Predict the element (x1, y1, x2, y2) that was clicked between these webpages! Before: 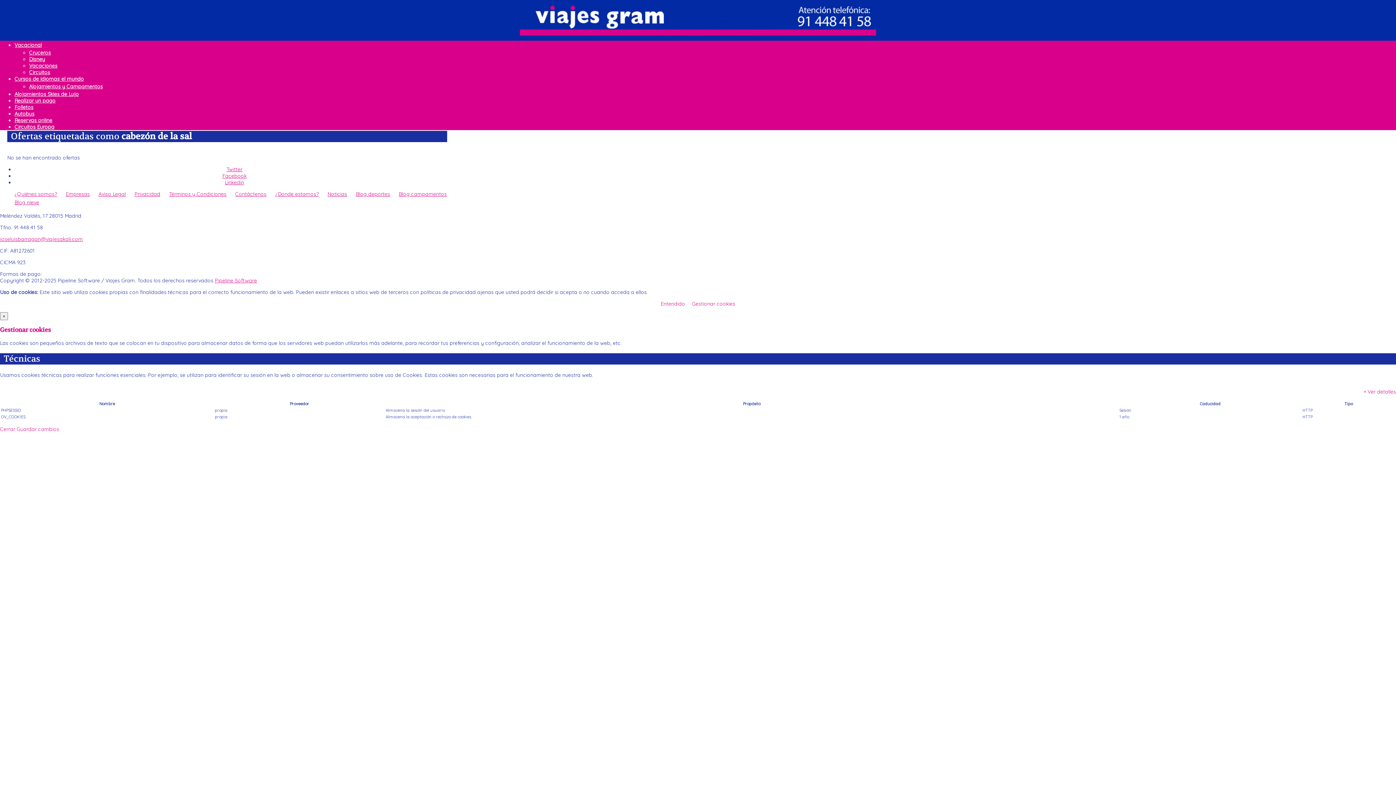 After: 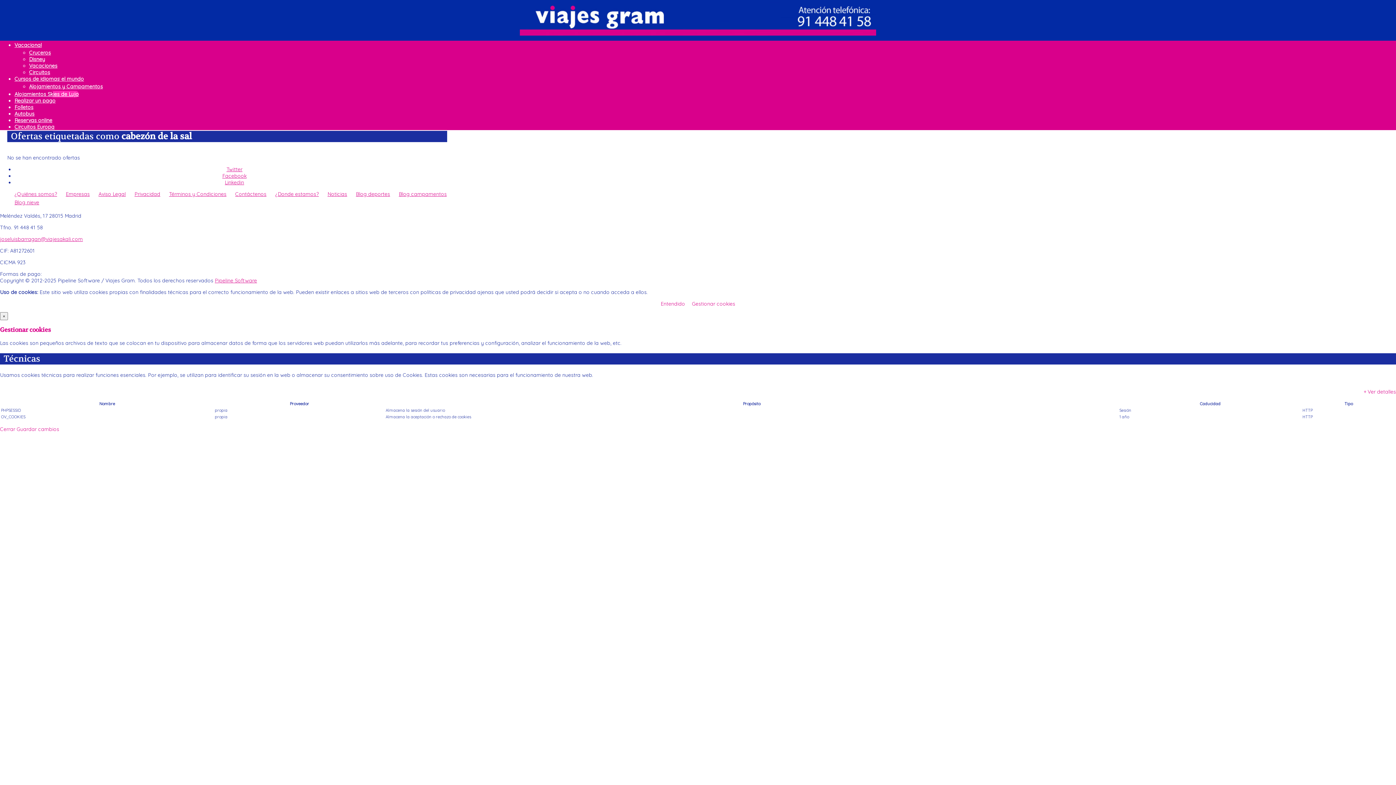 Action: bbox: (43, 90, 78, 97) label: Trenes de Lujo